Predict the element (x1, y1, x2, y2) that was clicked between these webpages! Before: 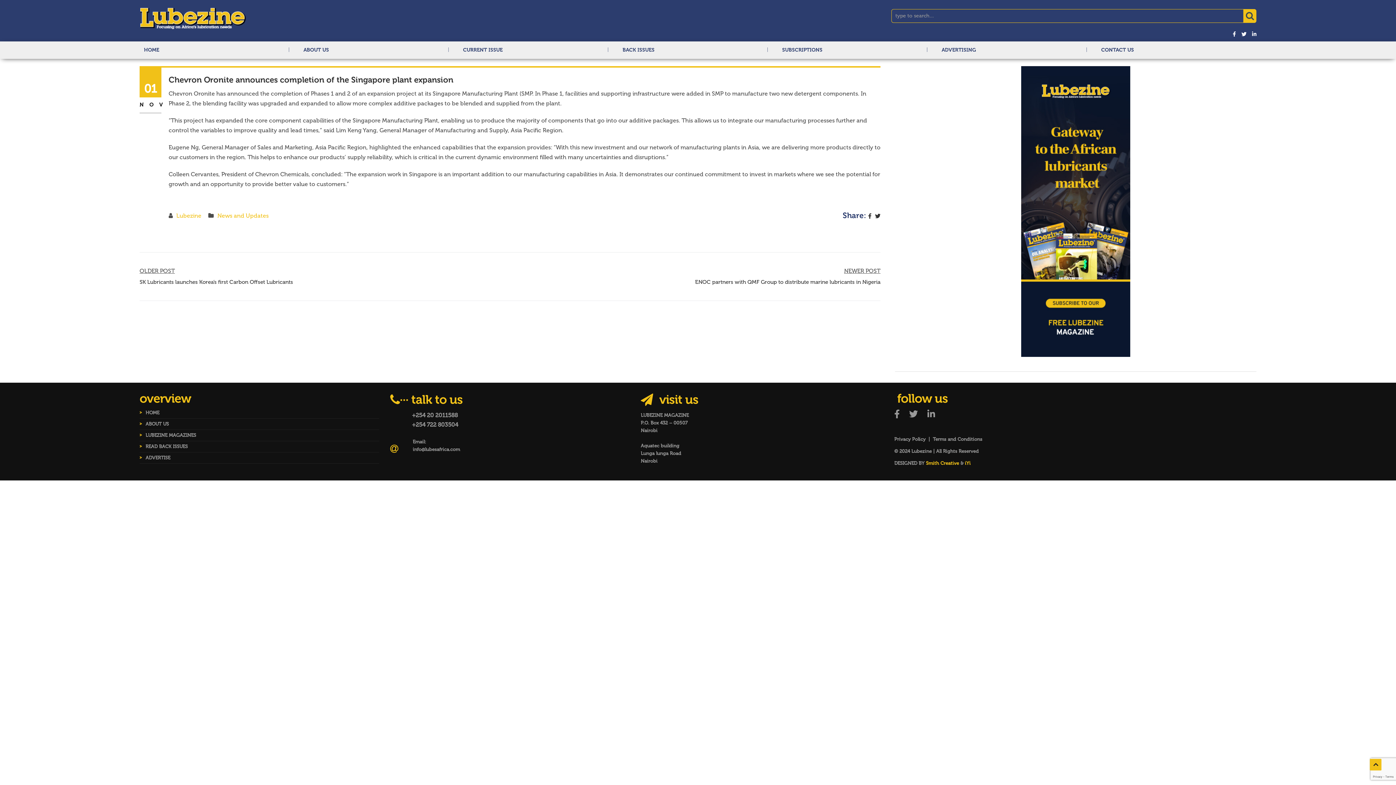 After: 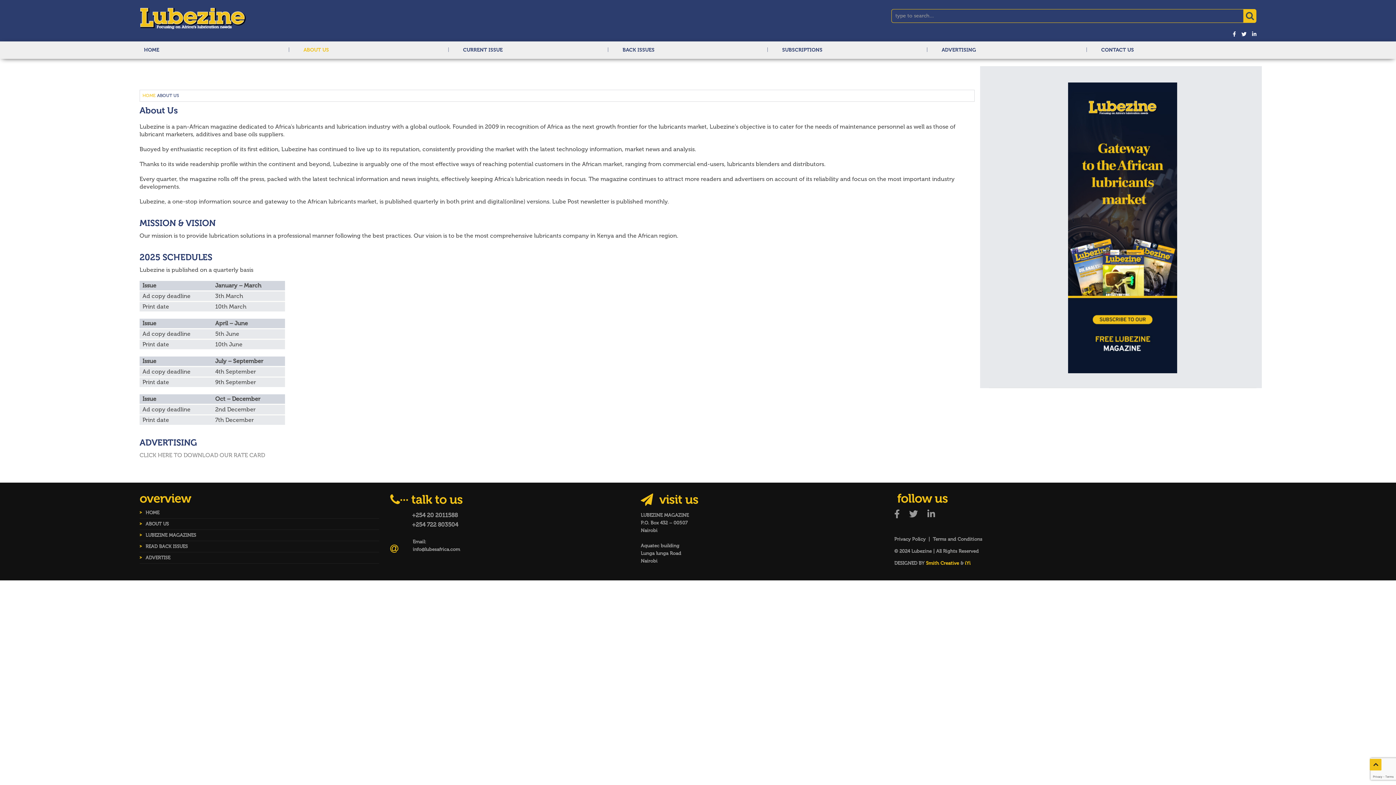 Action: bbox: (299, 41, 458, 58) label: ABOUT US